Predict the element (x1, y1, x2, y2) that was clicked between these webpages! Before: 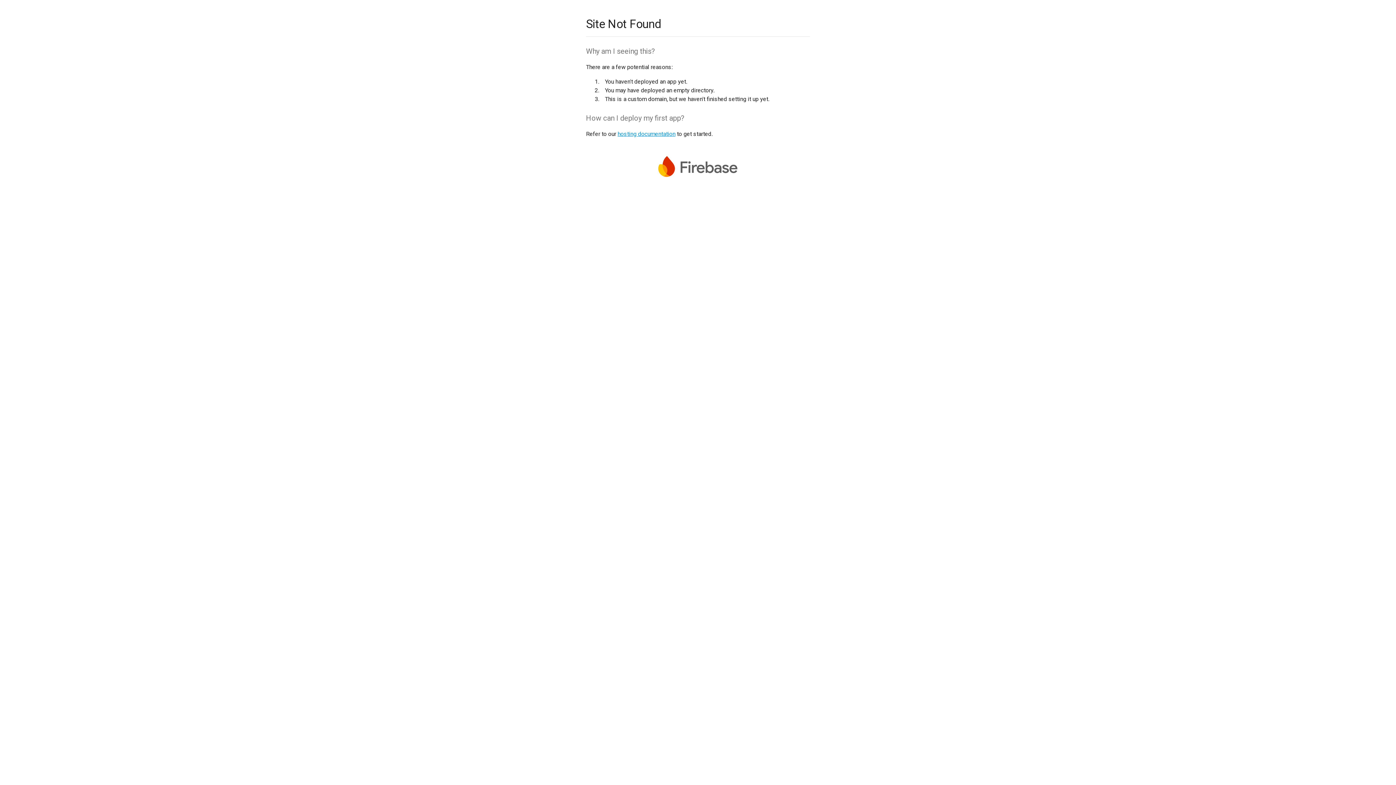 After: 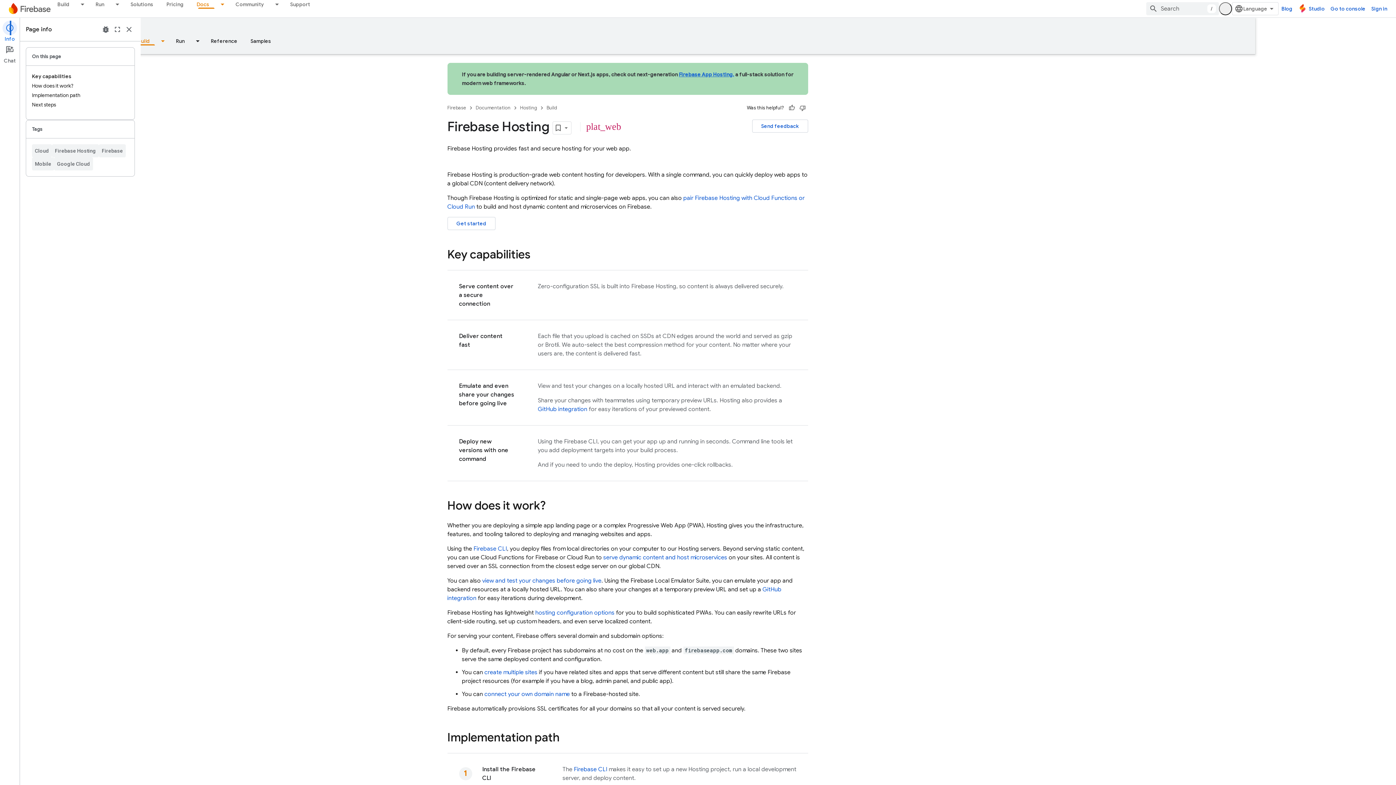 Action: bbox: (617, 130, 675, 137) label: hosting documentation